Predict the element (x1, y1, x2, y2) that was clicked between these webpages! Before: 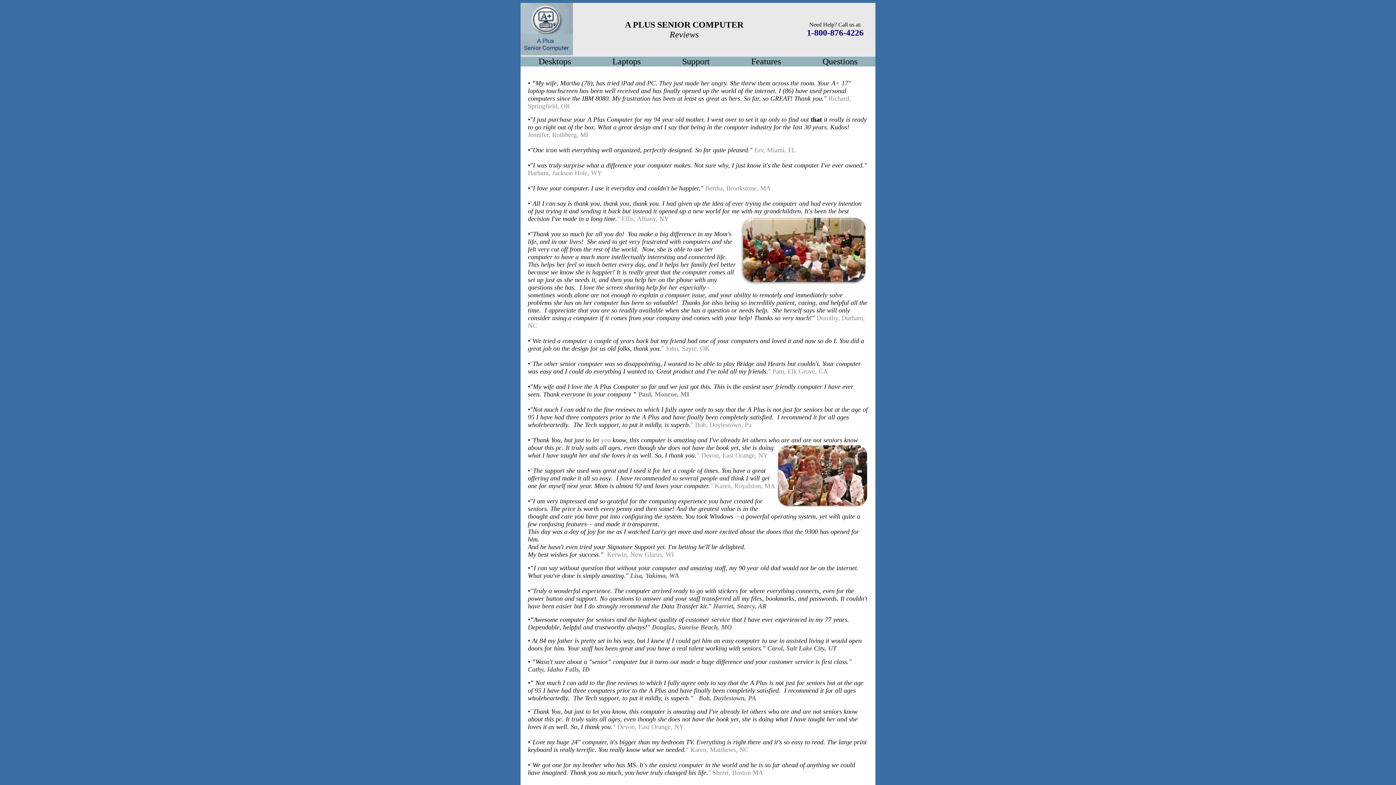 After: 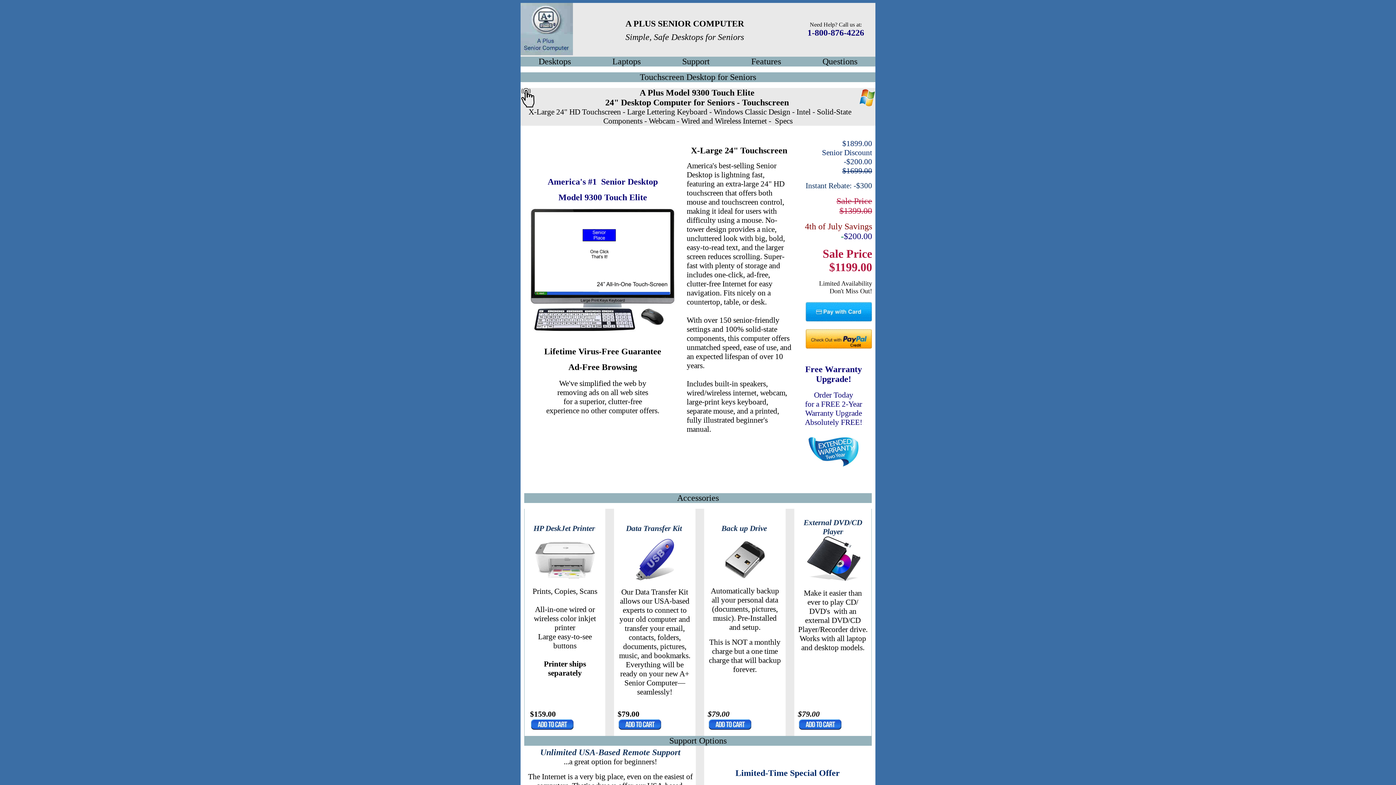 Action: label: Desktops bbox: (538, 56, 571, 66)